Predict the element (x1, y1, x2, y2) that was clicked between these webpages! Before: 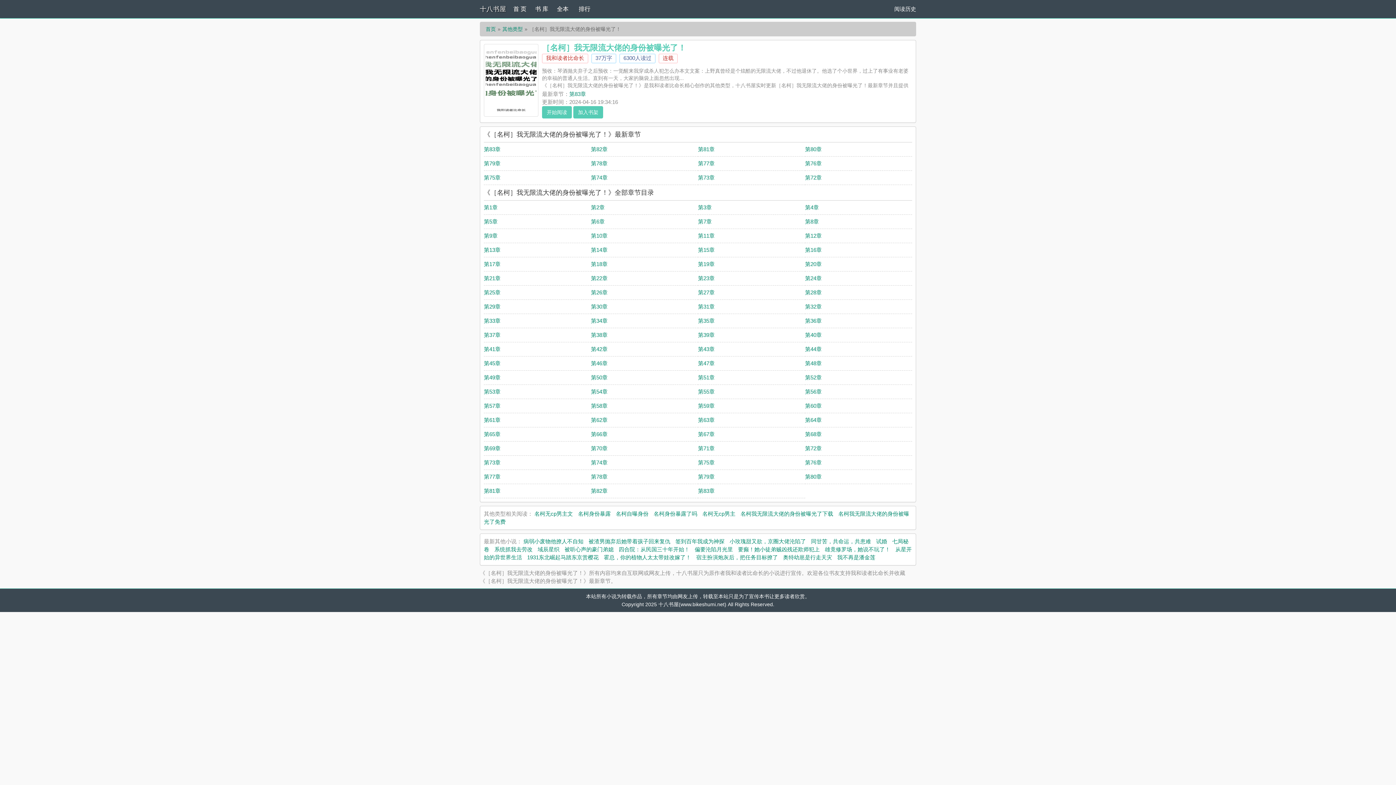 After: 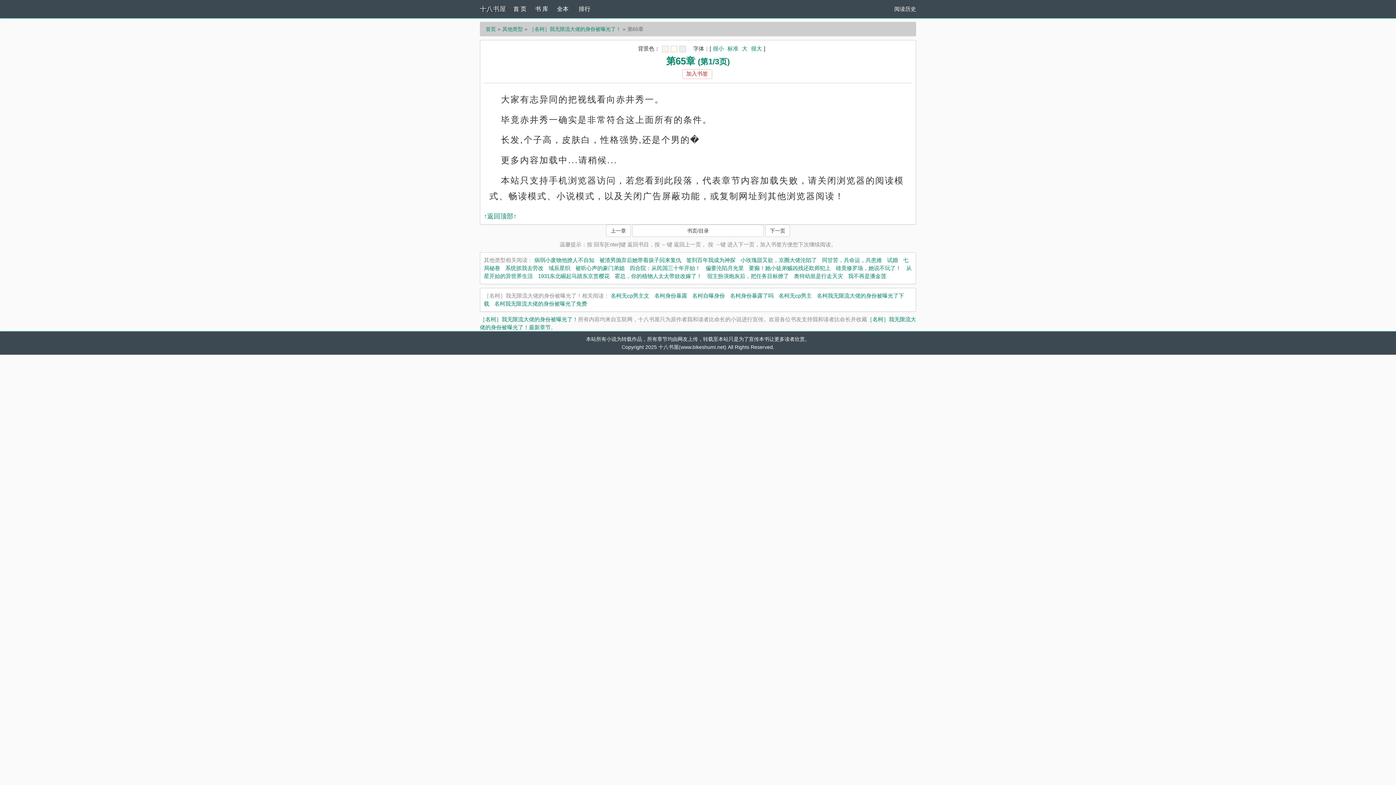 Action: label: 第65章 bbox: (484, 431, 500, 437)